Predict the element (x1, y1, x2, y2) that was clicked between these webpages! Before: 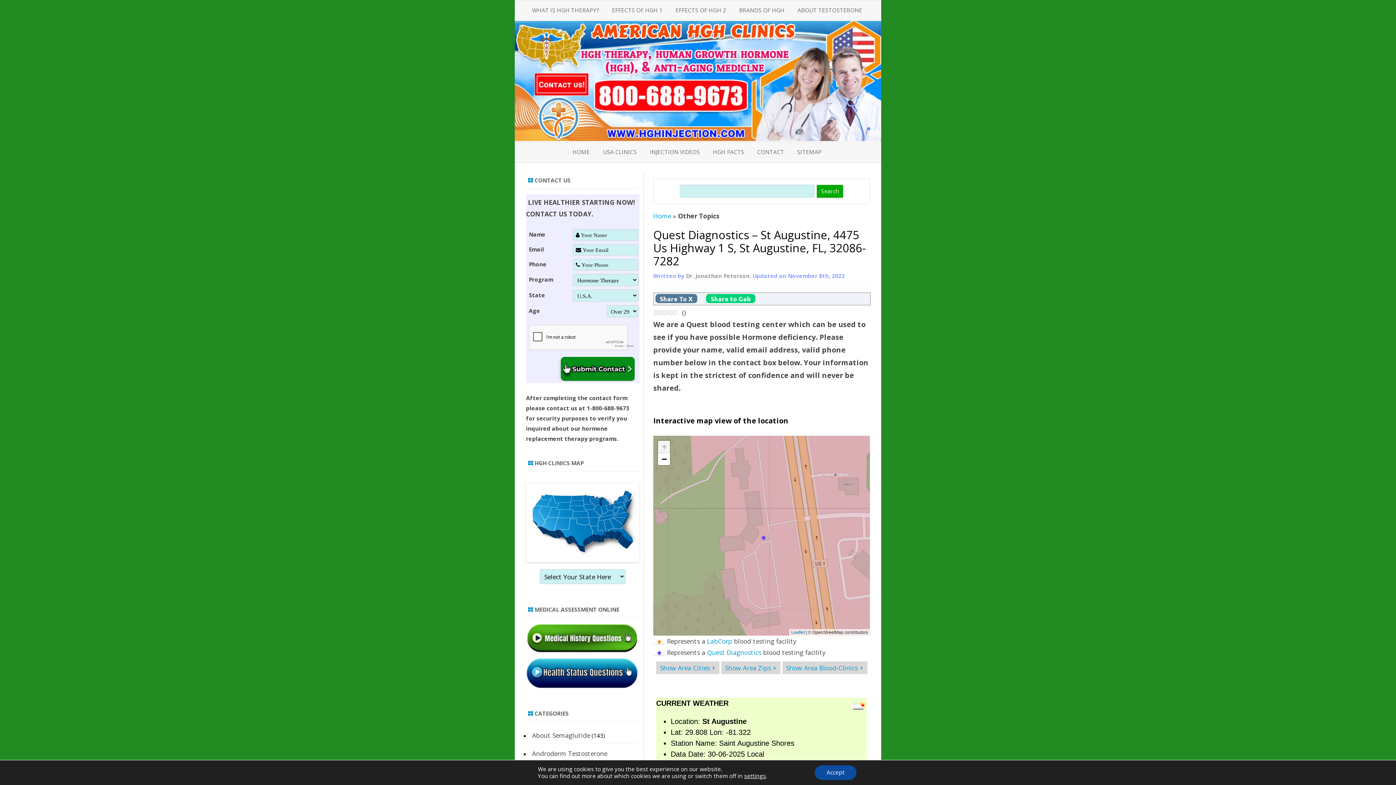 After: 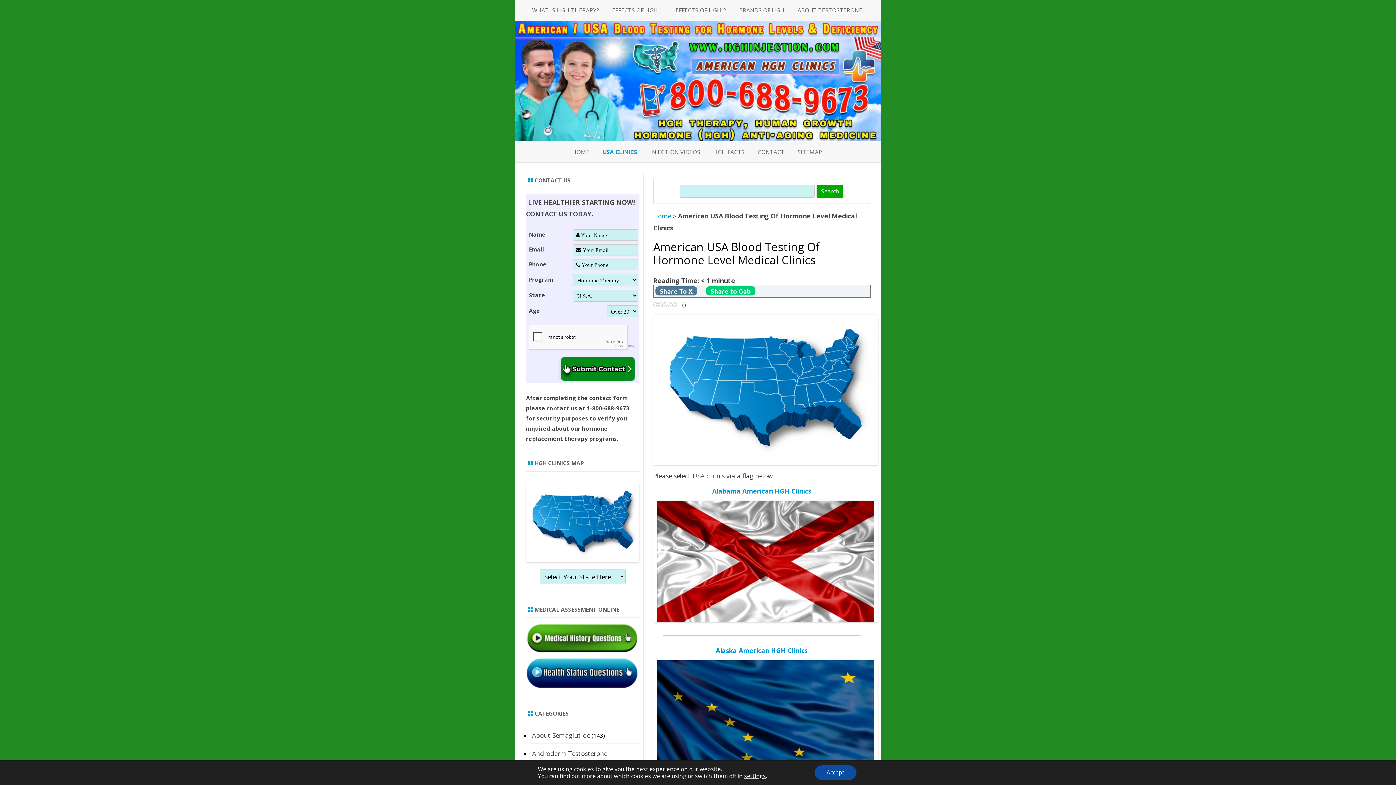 Action: bbox: (478, 505, 581, 513)